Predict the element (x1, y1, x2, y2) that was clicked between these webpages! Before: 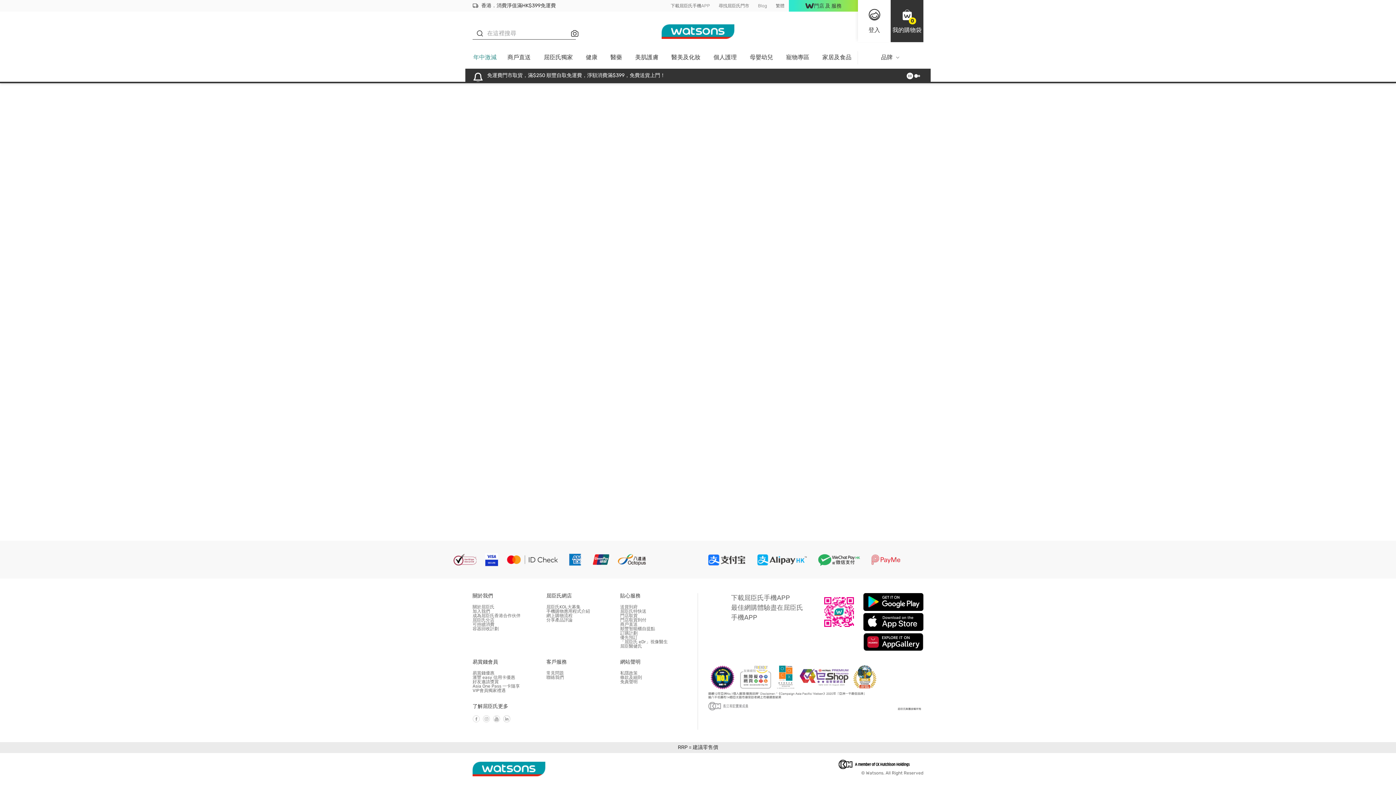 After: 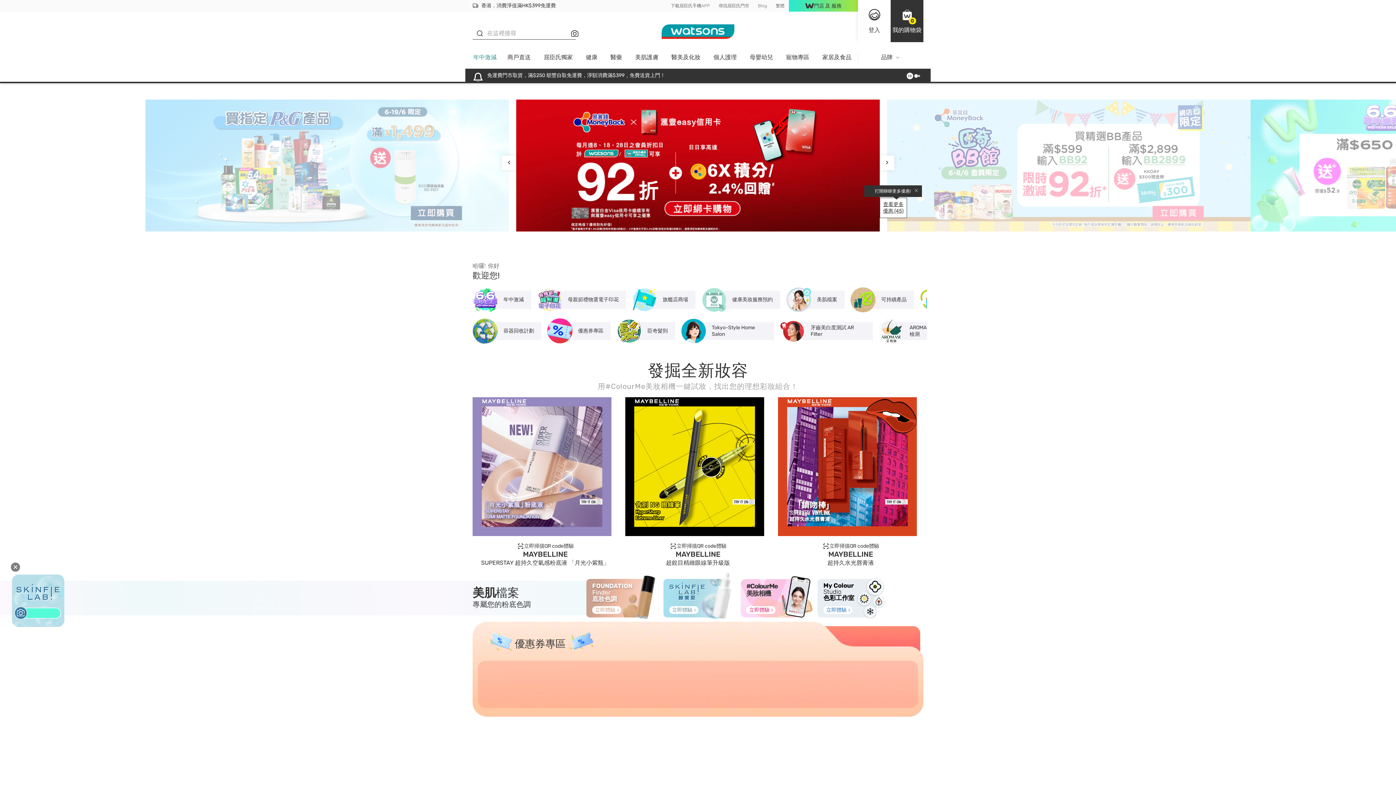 Action: bbox: (838, 760, 923, 769)